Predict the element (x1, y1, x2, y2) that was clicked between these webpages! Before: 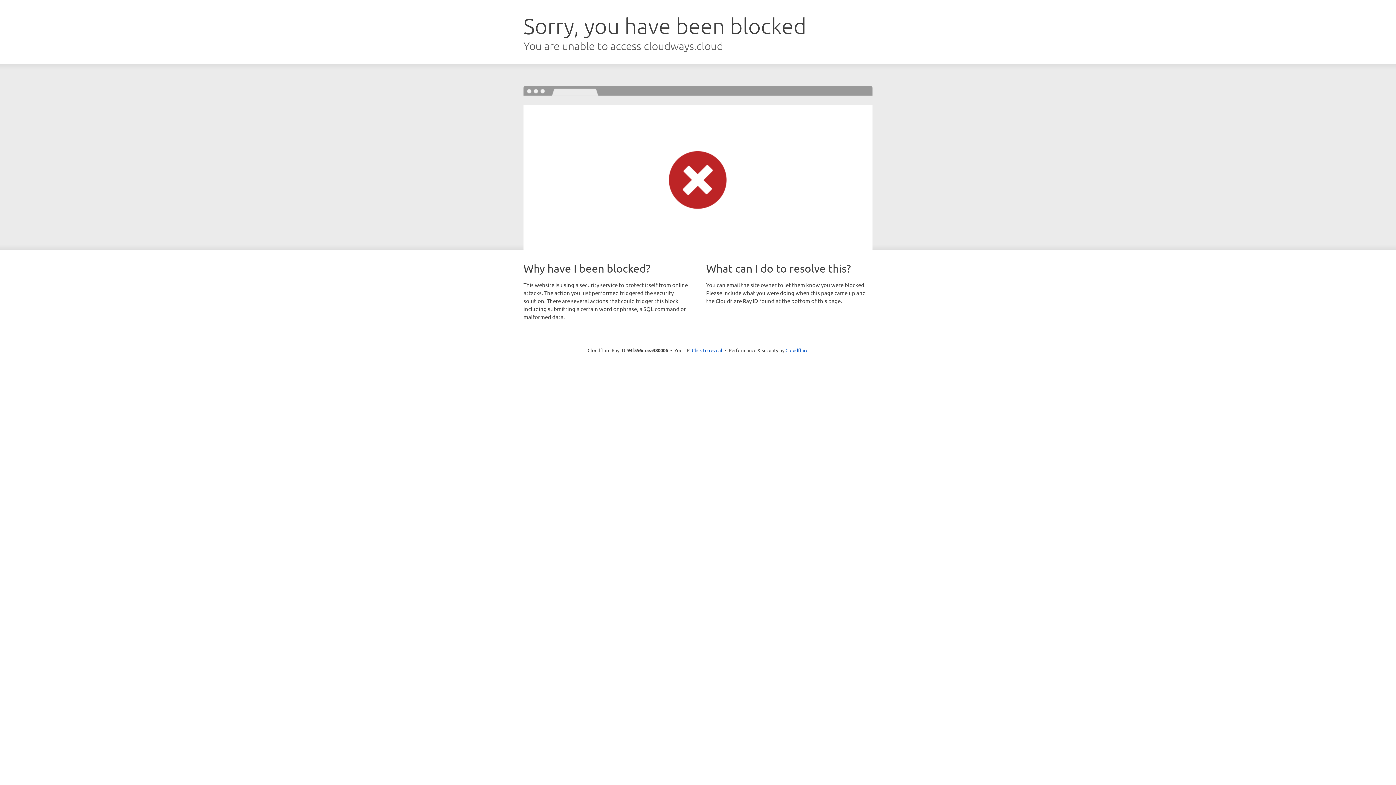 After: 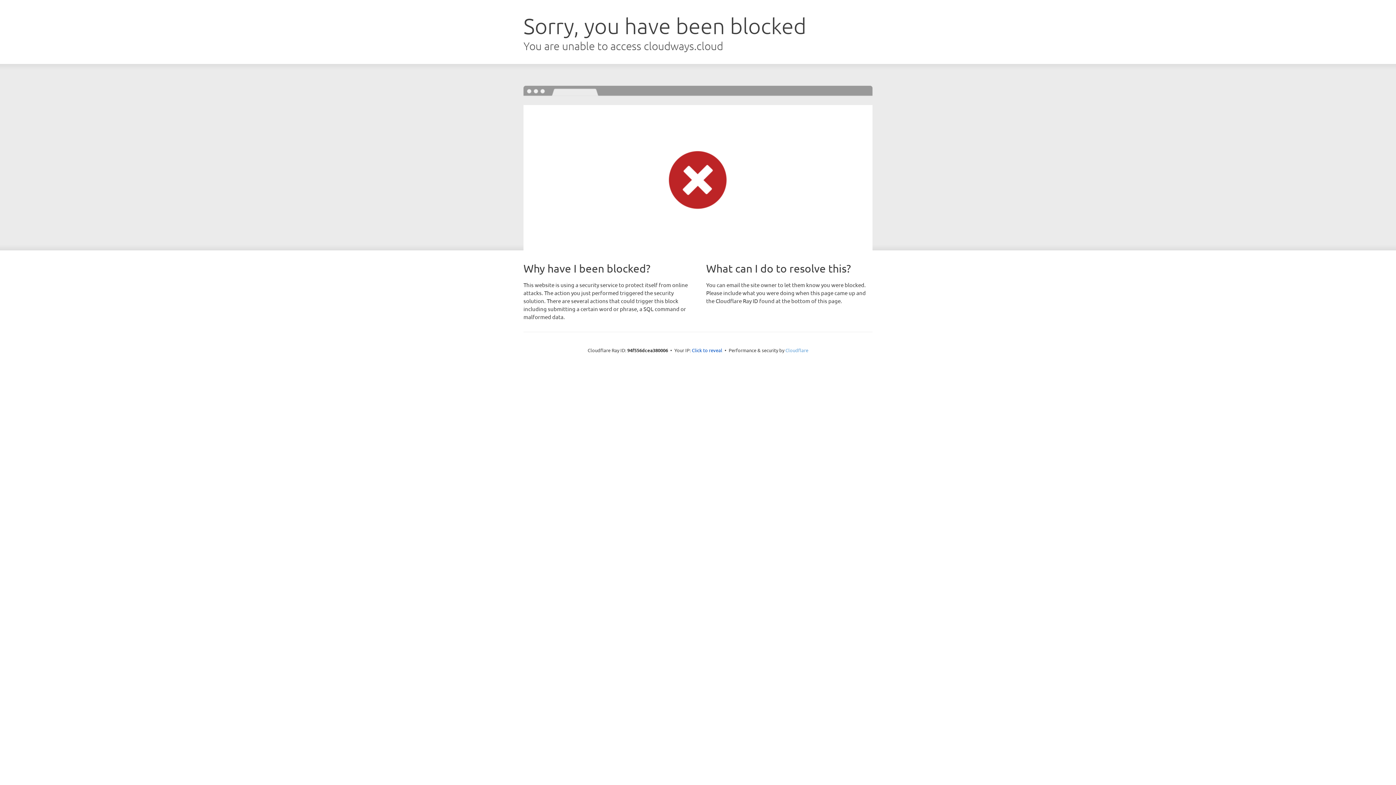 Action: label: Cloudflare bbox: (785, 347, 808, 353)